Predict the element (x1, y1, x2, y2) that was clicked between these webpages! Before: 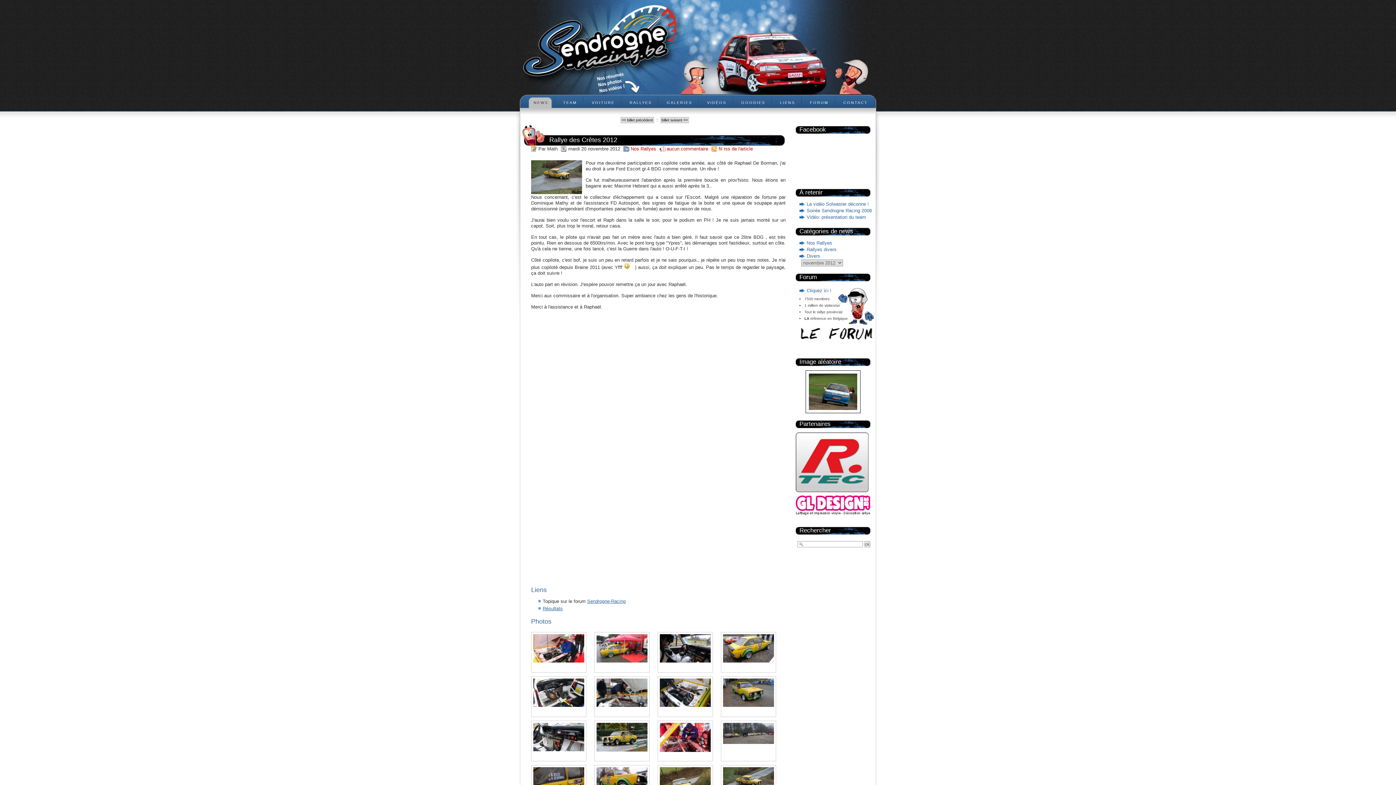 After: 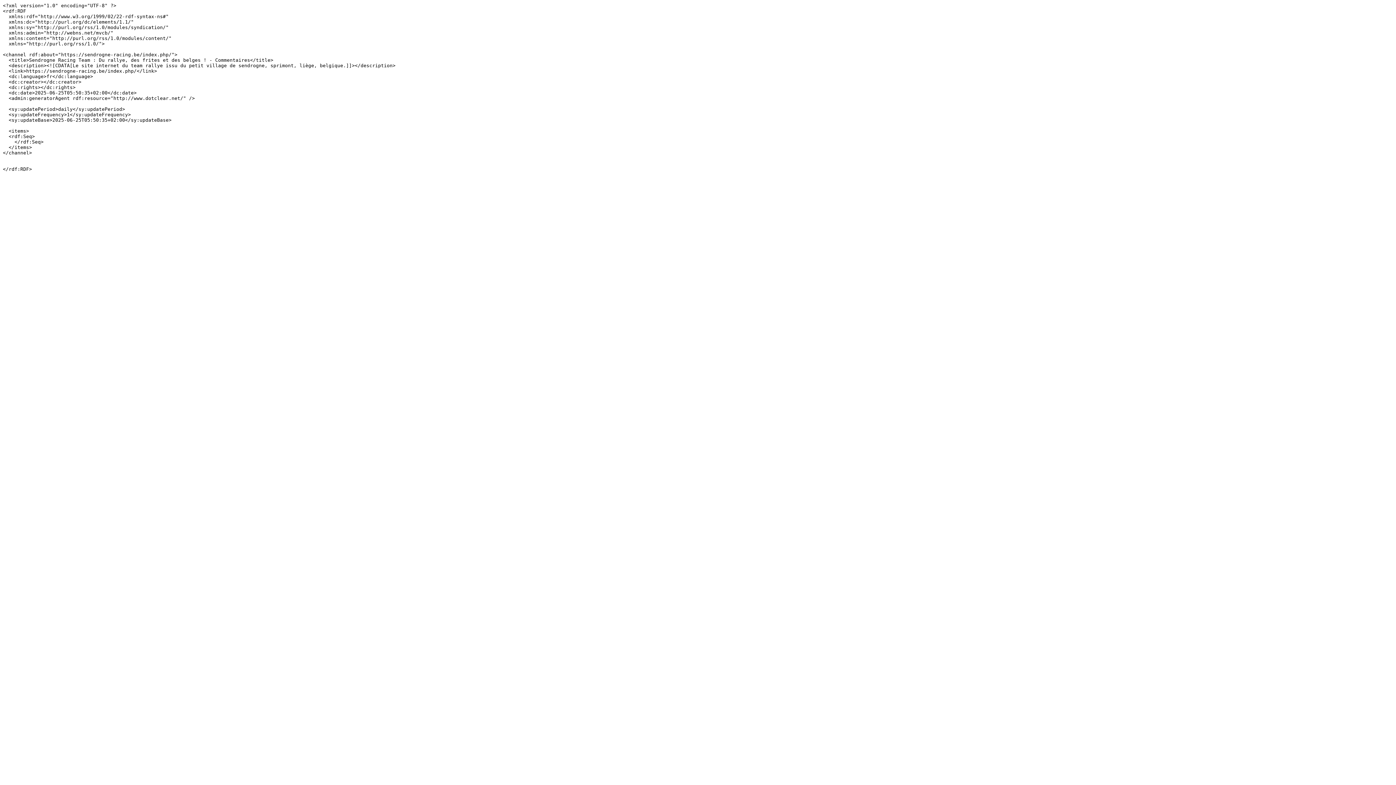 Action: label: fil rss de l'article bbox: (718, 146, 753, 151)